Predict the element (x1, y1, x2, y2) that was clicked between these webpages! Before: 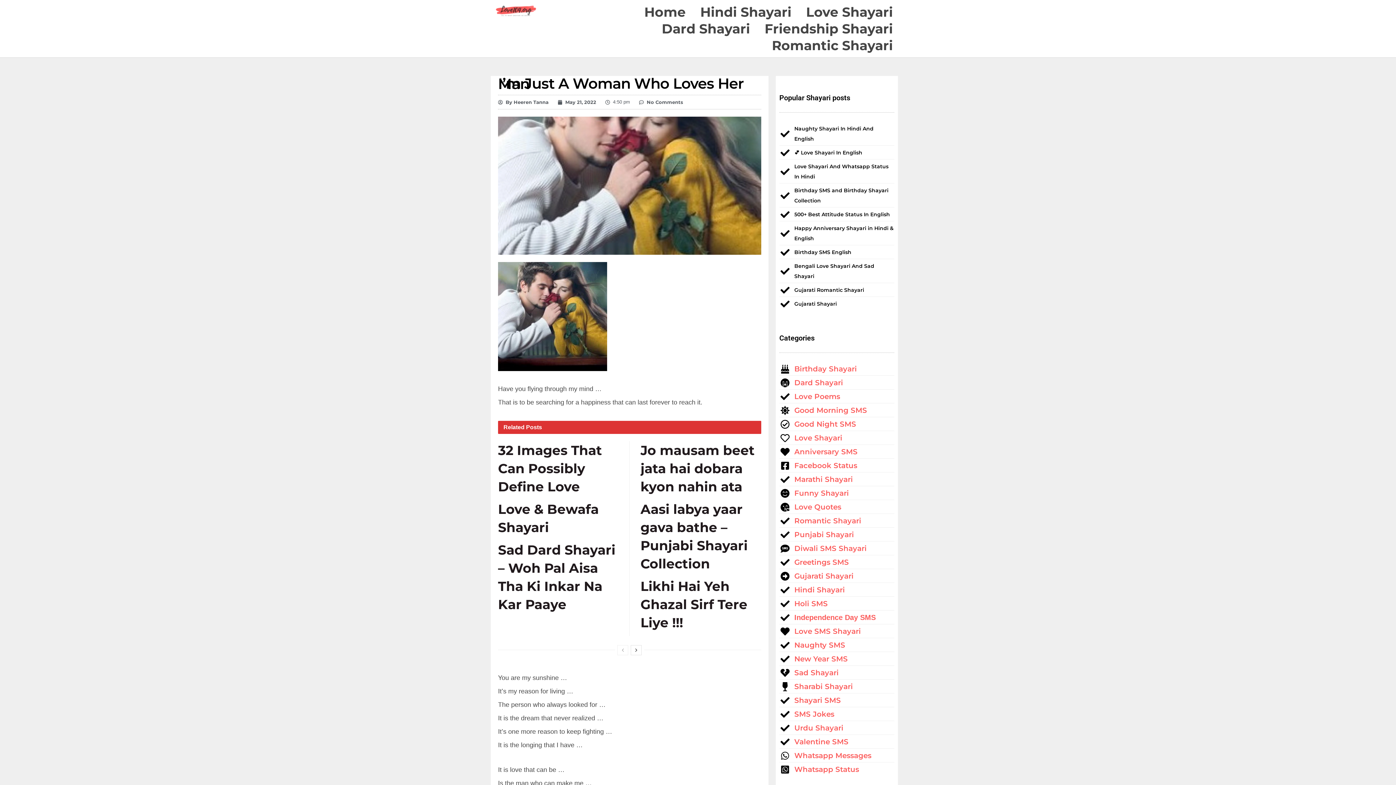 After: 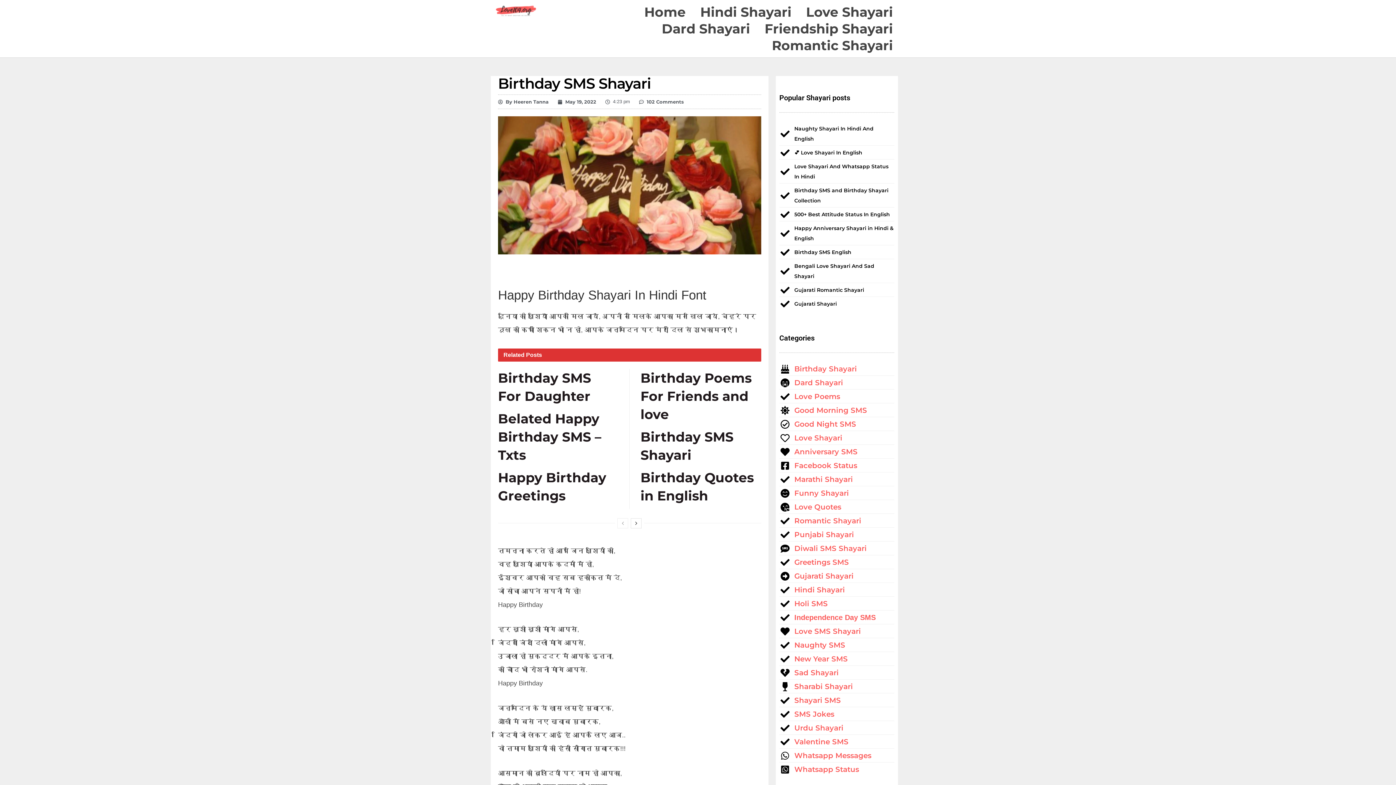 Action: bbox: (779, 185, 894, 205) label: Birthday SMS and Birthday Shayari Collection